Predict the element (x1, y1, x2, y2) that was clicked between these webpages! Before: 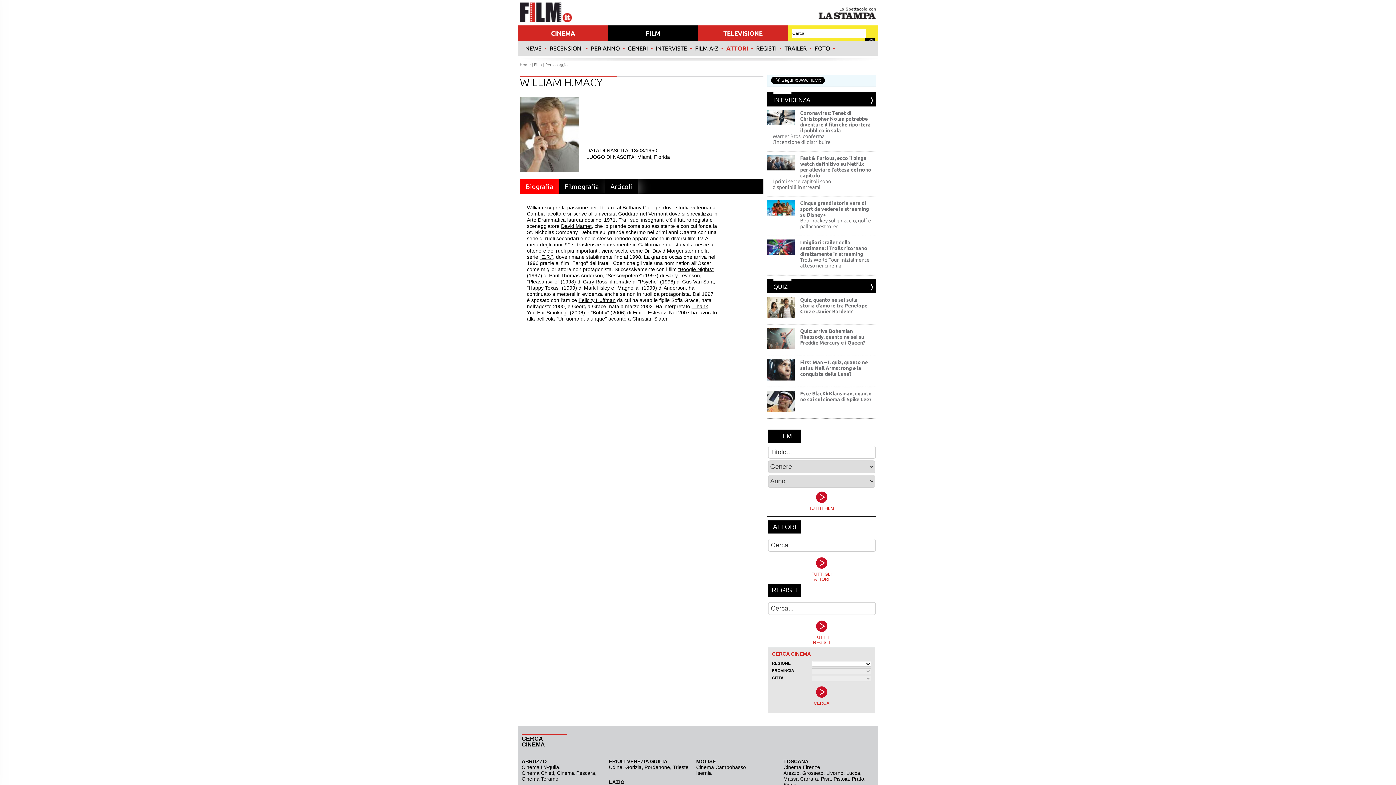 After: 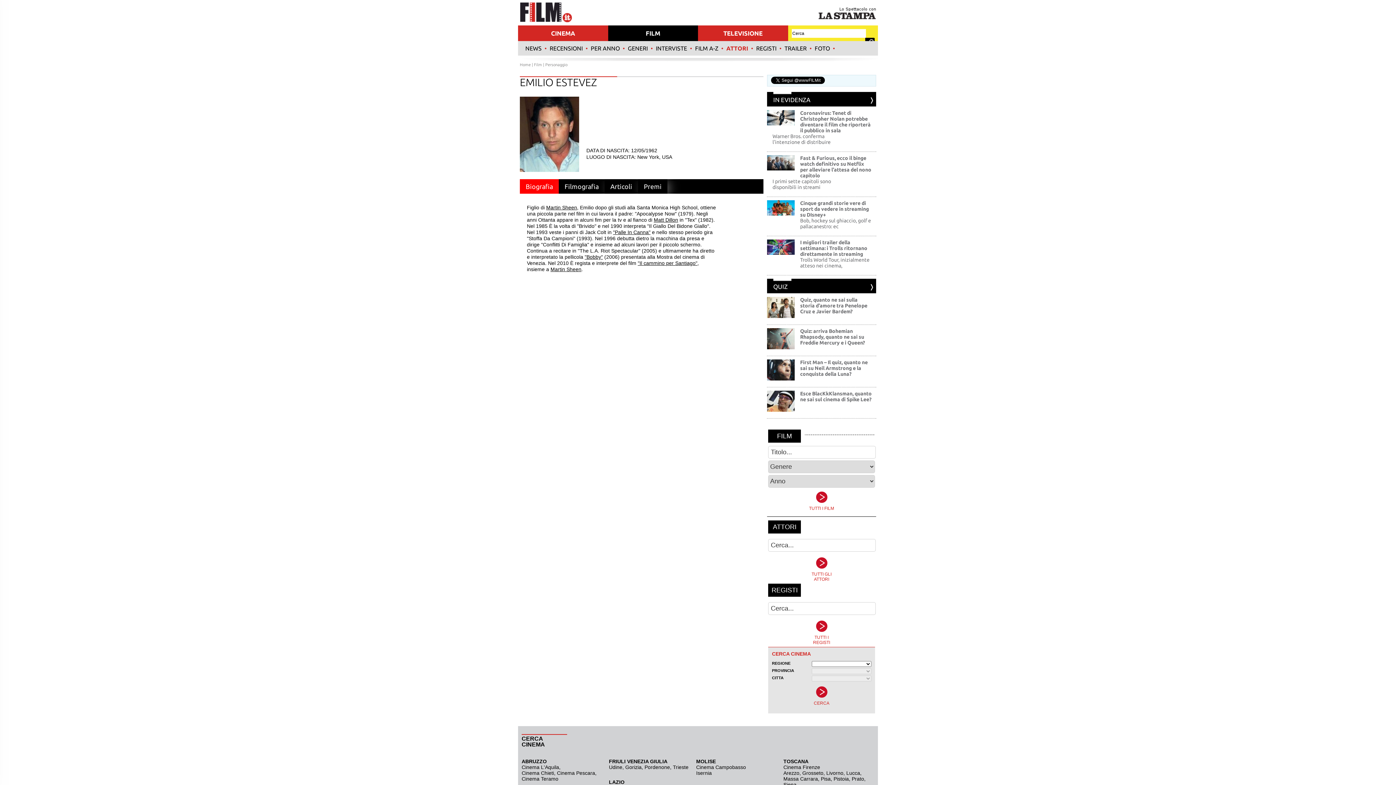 Action: bbox: (632, 309, 666, 315) label: Emilio Estevez